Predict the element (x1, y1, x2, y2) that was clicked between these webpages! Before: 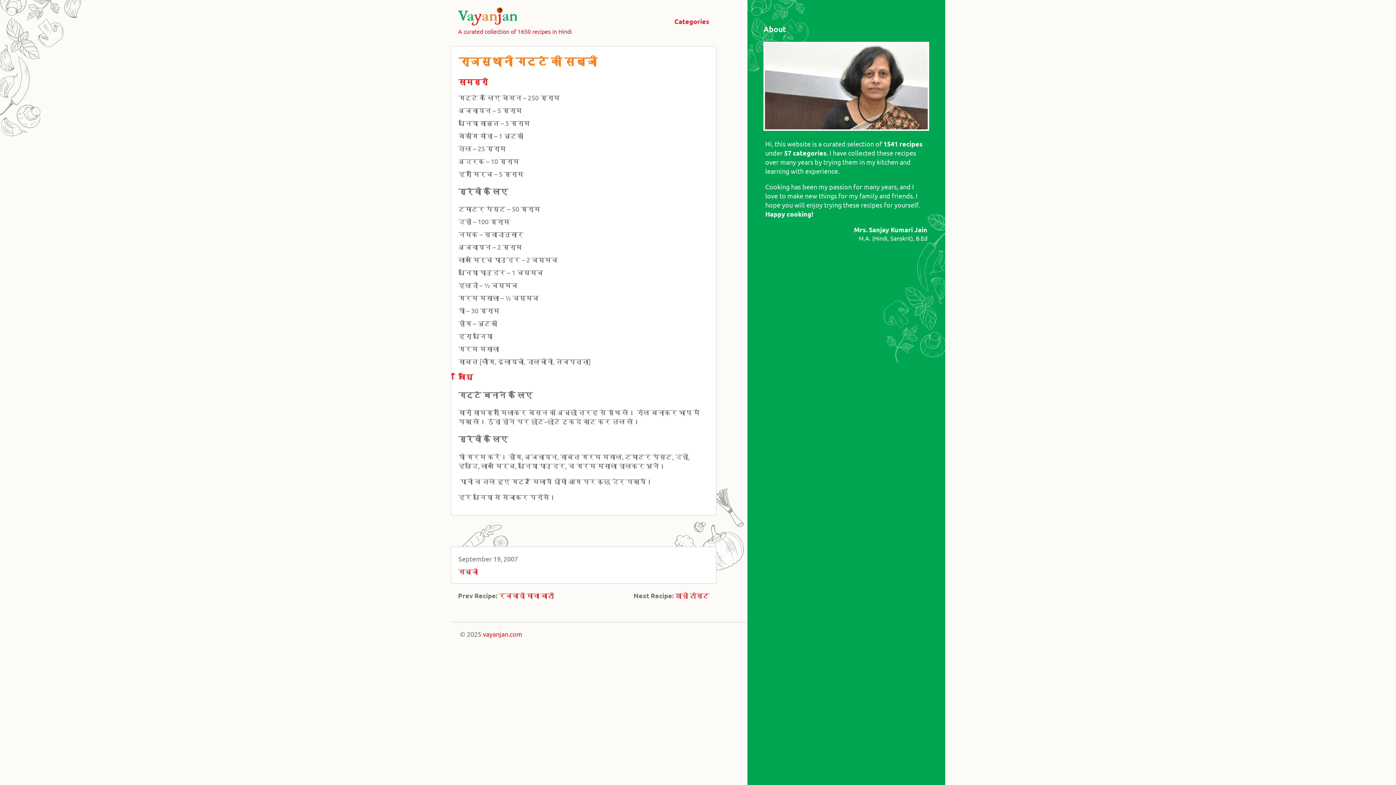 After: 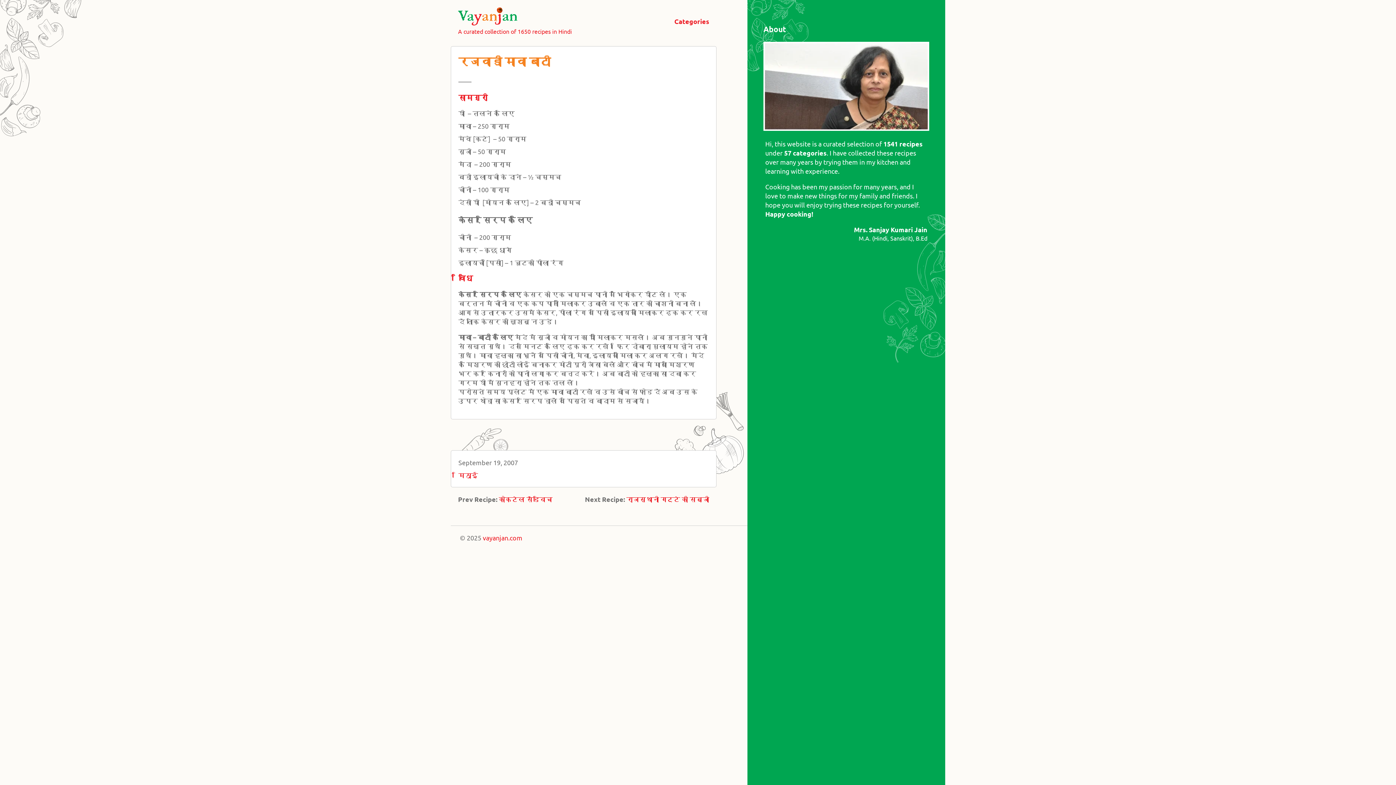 Action: label: रजवाडी मावा बाटी bbox: (498, 591, 554, 599)